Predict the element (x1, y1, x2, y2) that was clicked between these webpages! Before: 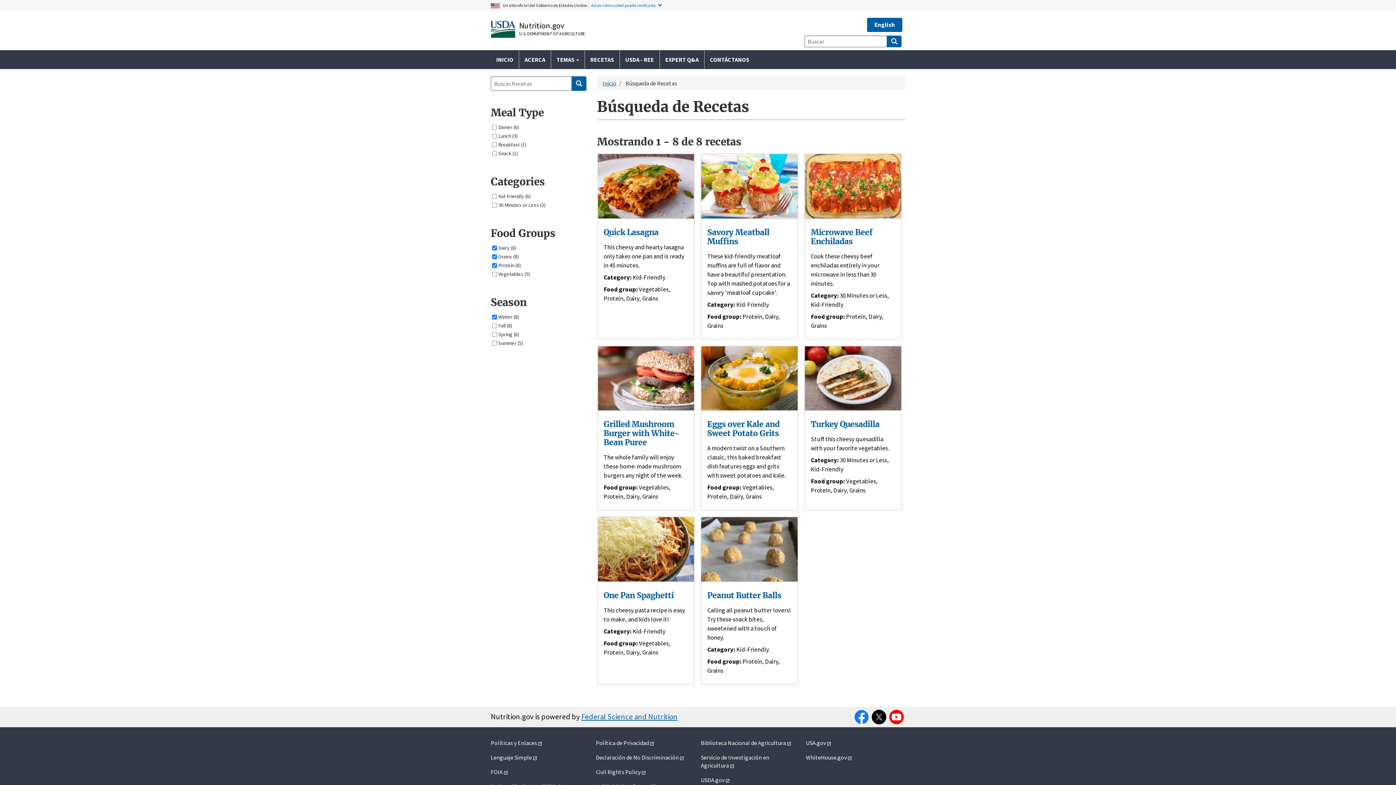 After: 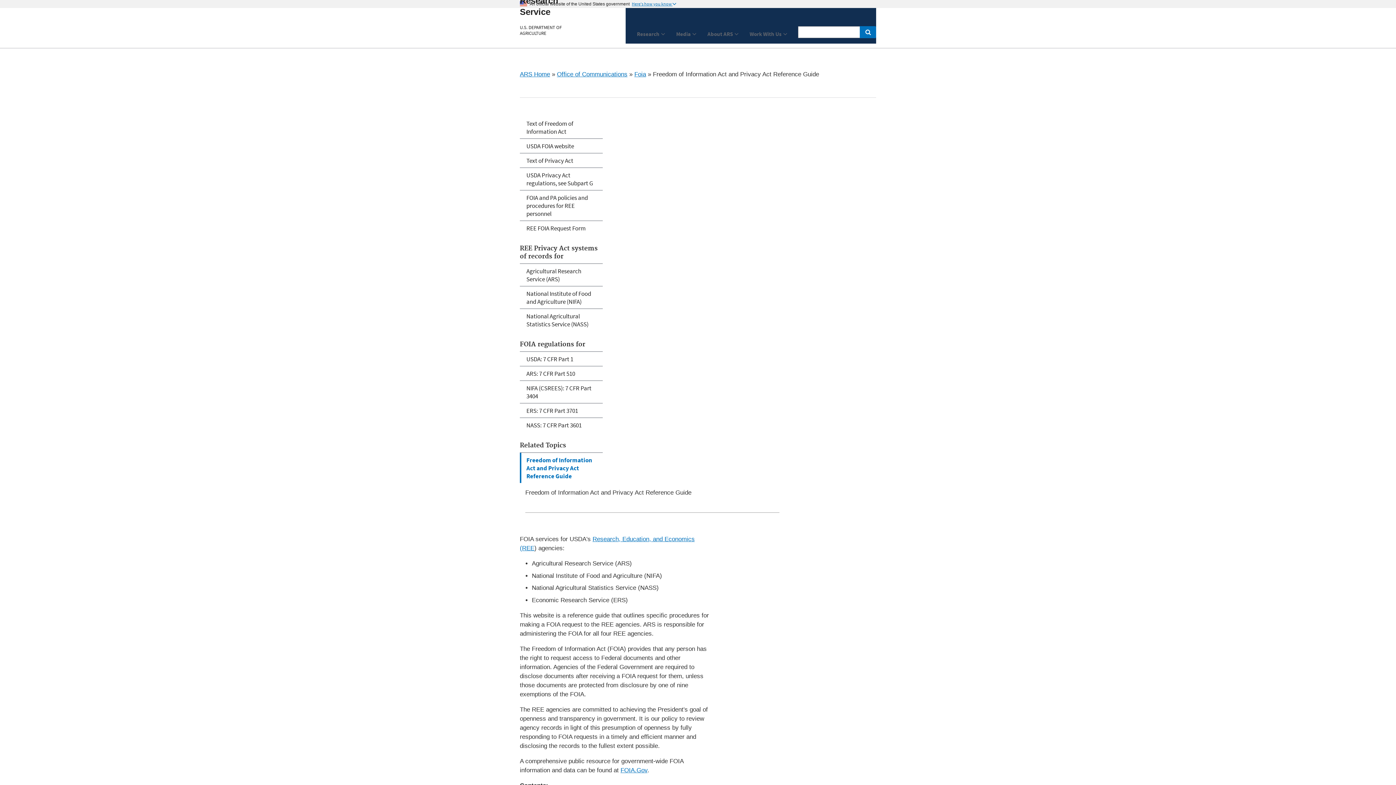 Action: label: FOIA bbox: (490, 768, 508, 776)